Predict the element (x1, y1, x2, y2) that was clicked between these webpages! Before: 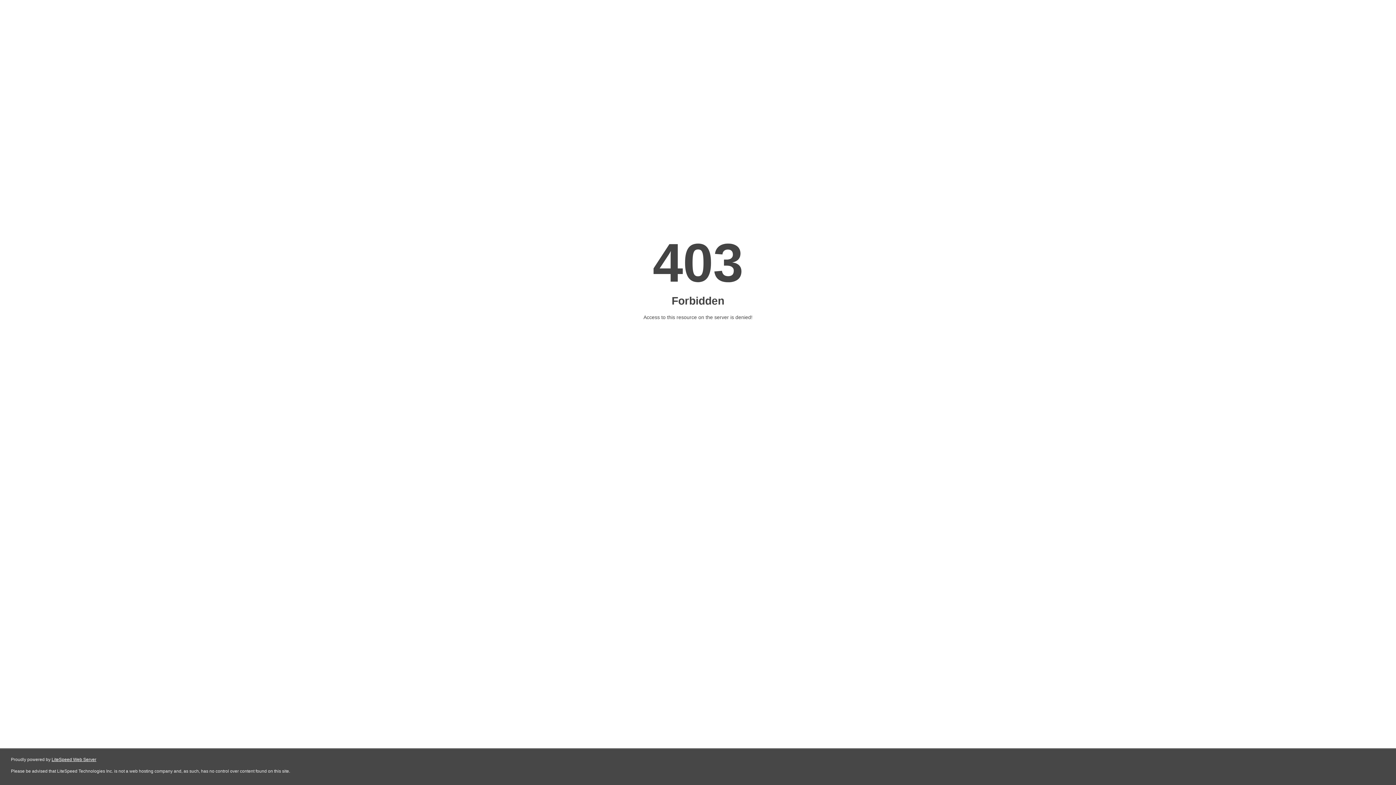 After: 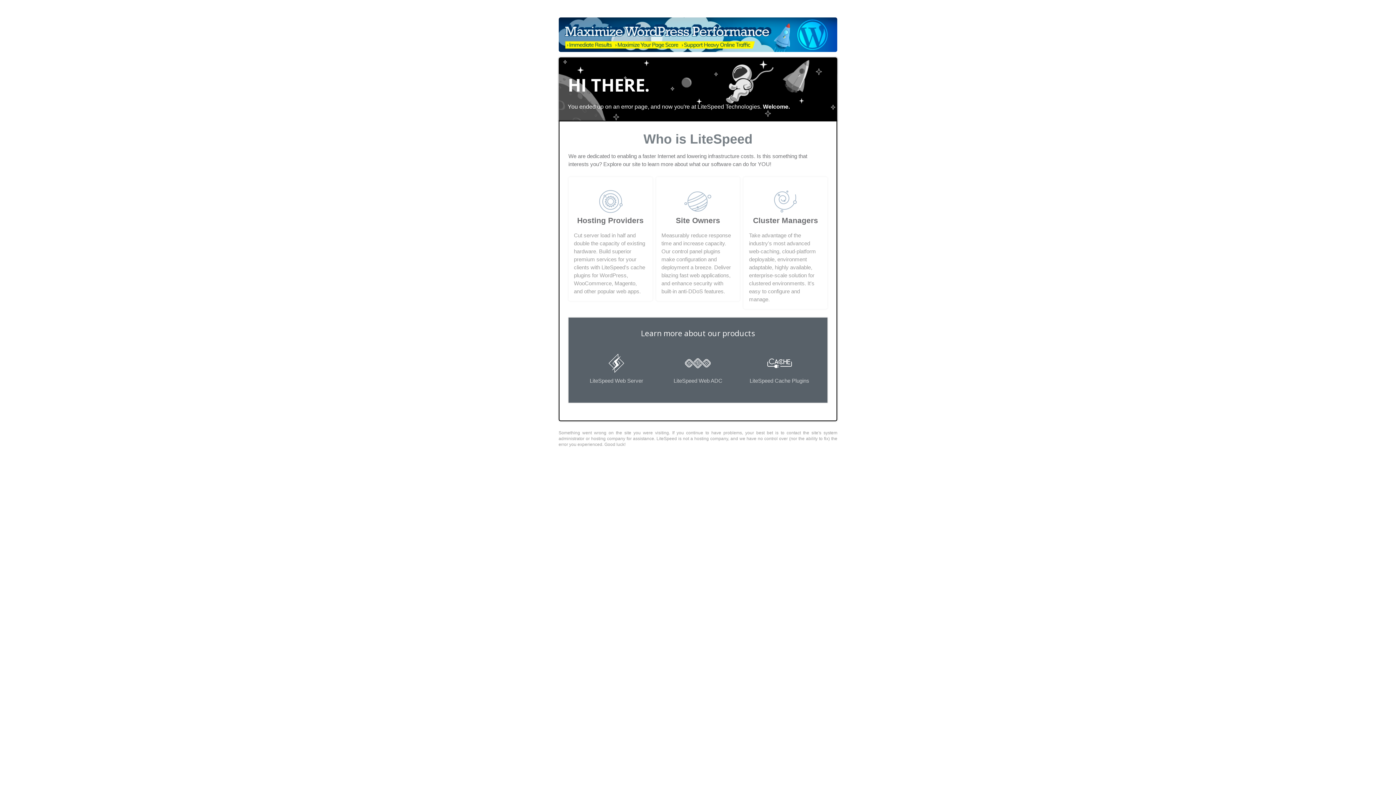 Action: label: LiteSpeed Web Server bbox: (51, 757, 96, 762)